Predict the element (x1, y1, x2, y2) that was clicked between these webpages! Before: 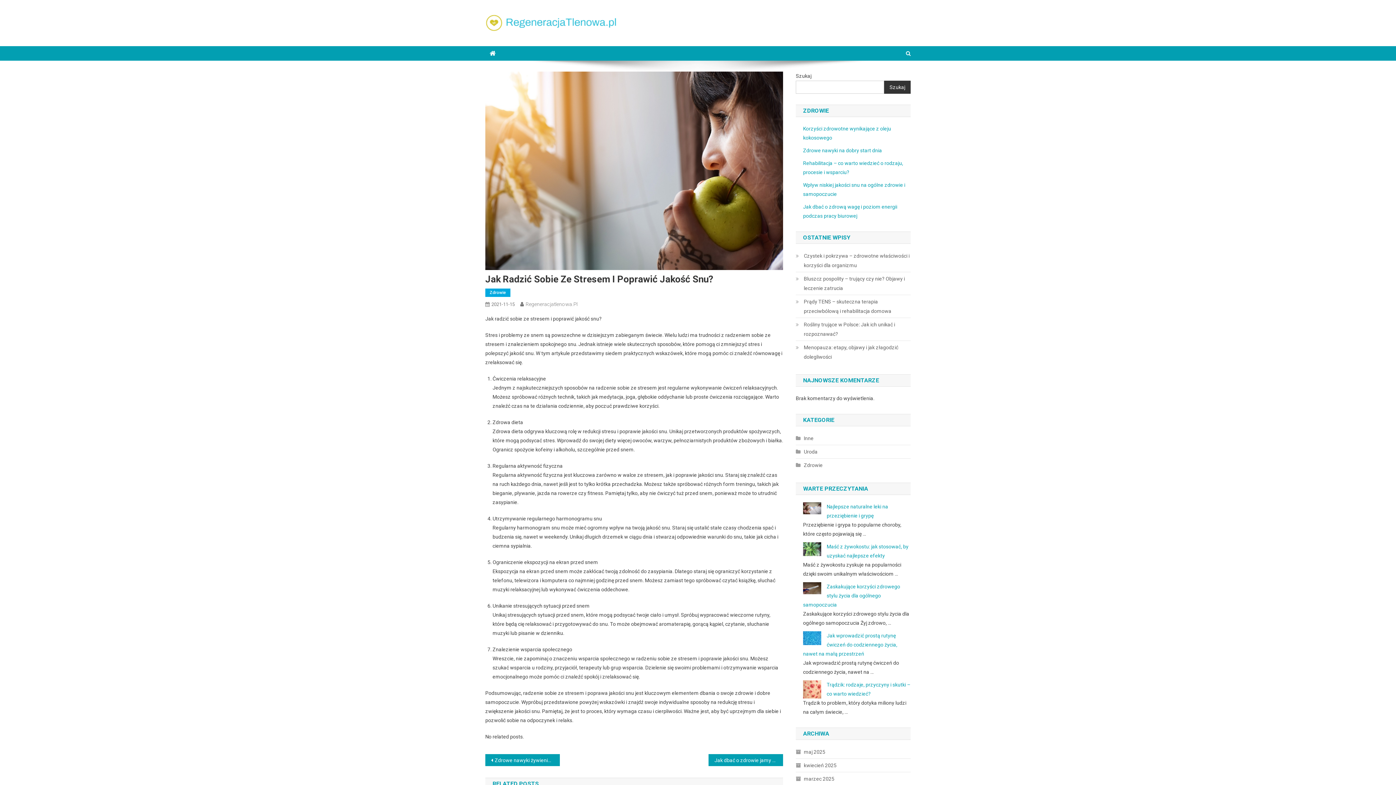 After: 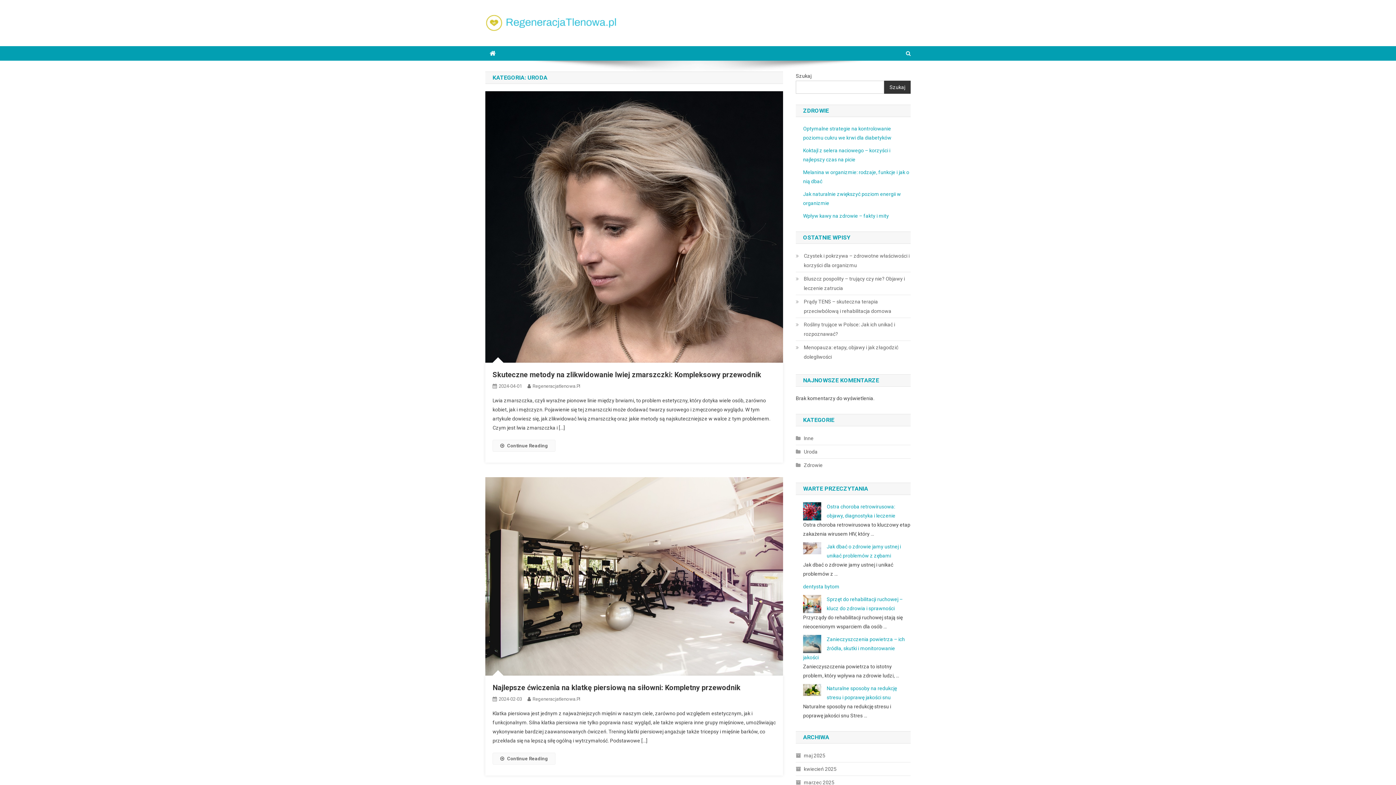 Action: label: Uroda bbox: (796, 447, 817, 456)